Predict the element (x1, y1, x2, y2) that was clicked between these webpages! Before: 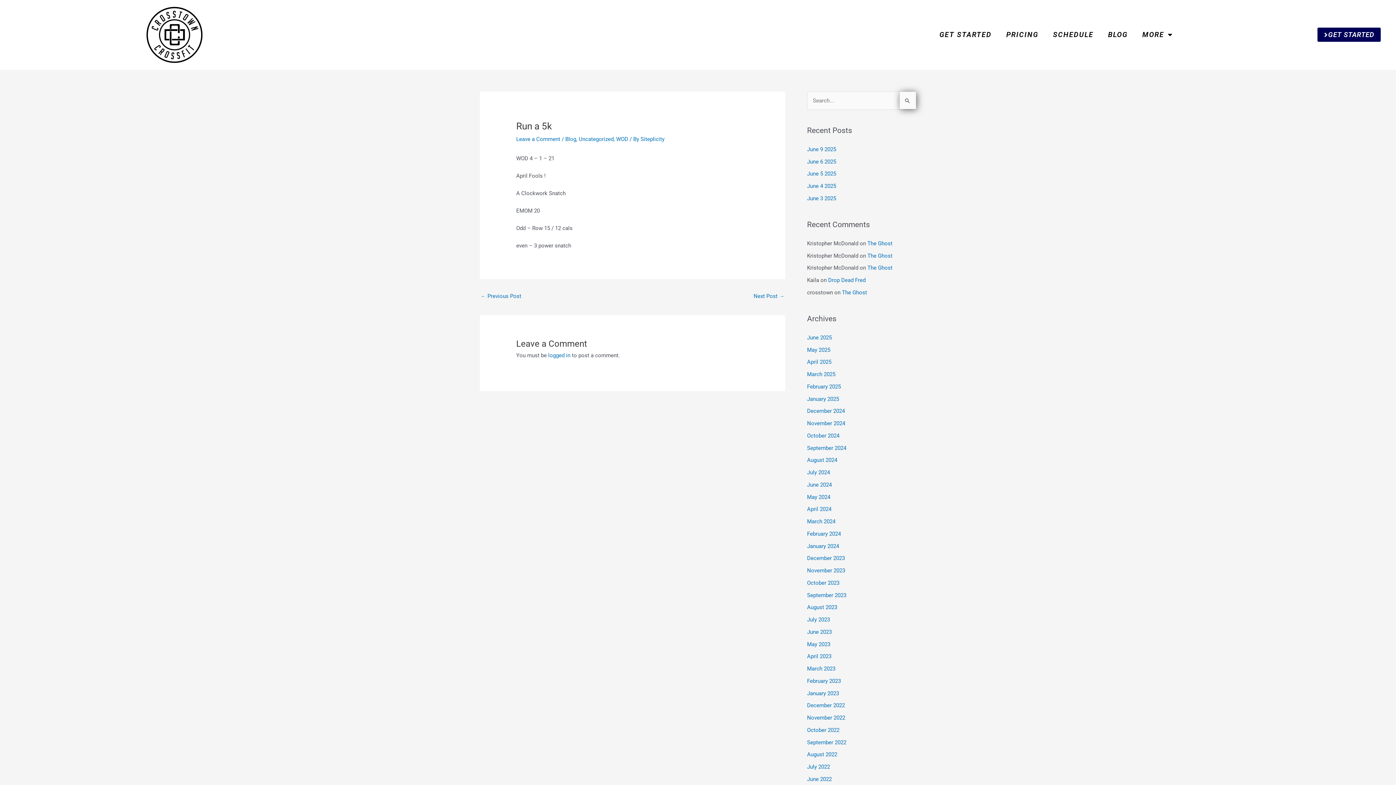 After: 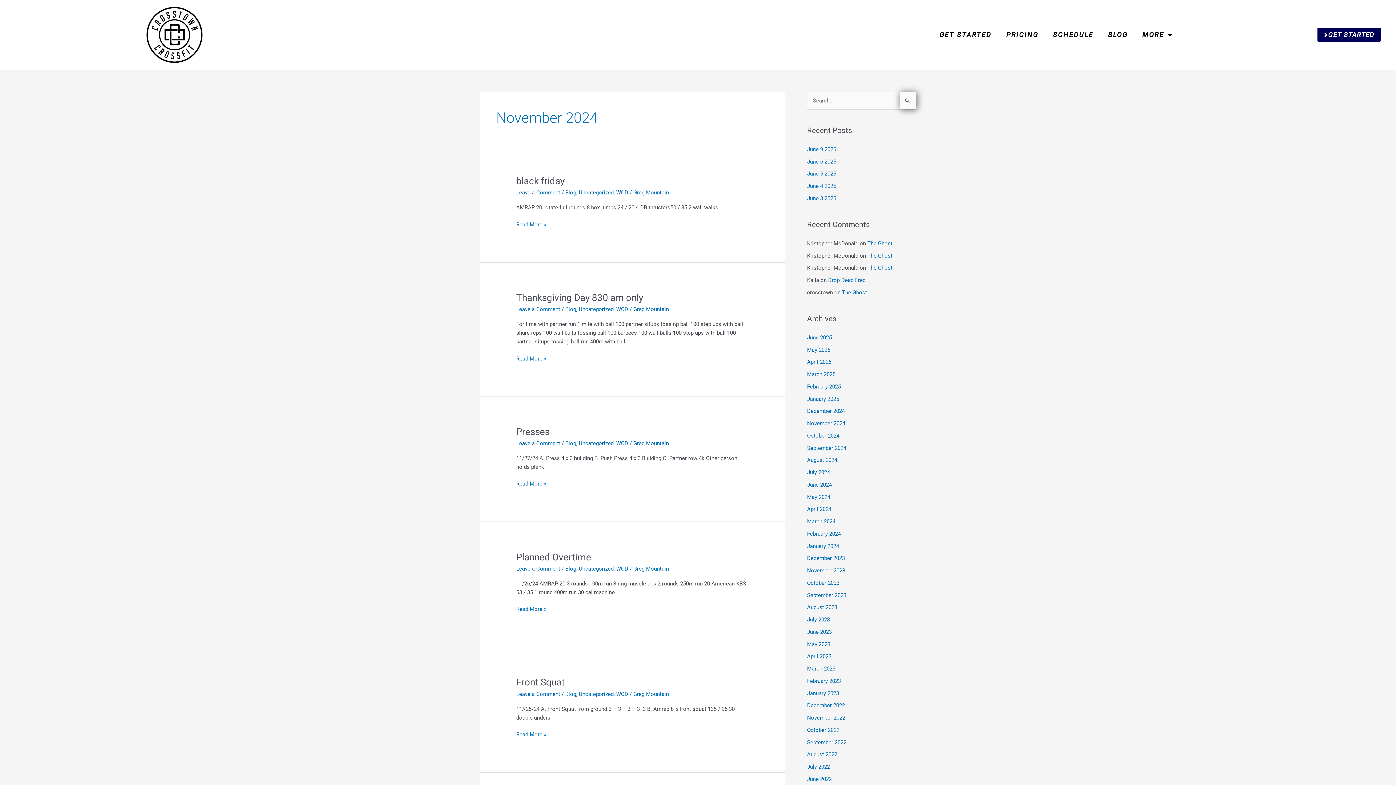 Action: label: November 2024 bbox: (807, 420, 845, 426)